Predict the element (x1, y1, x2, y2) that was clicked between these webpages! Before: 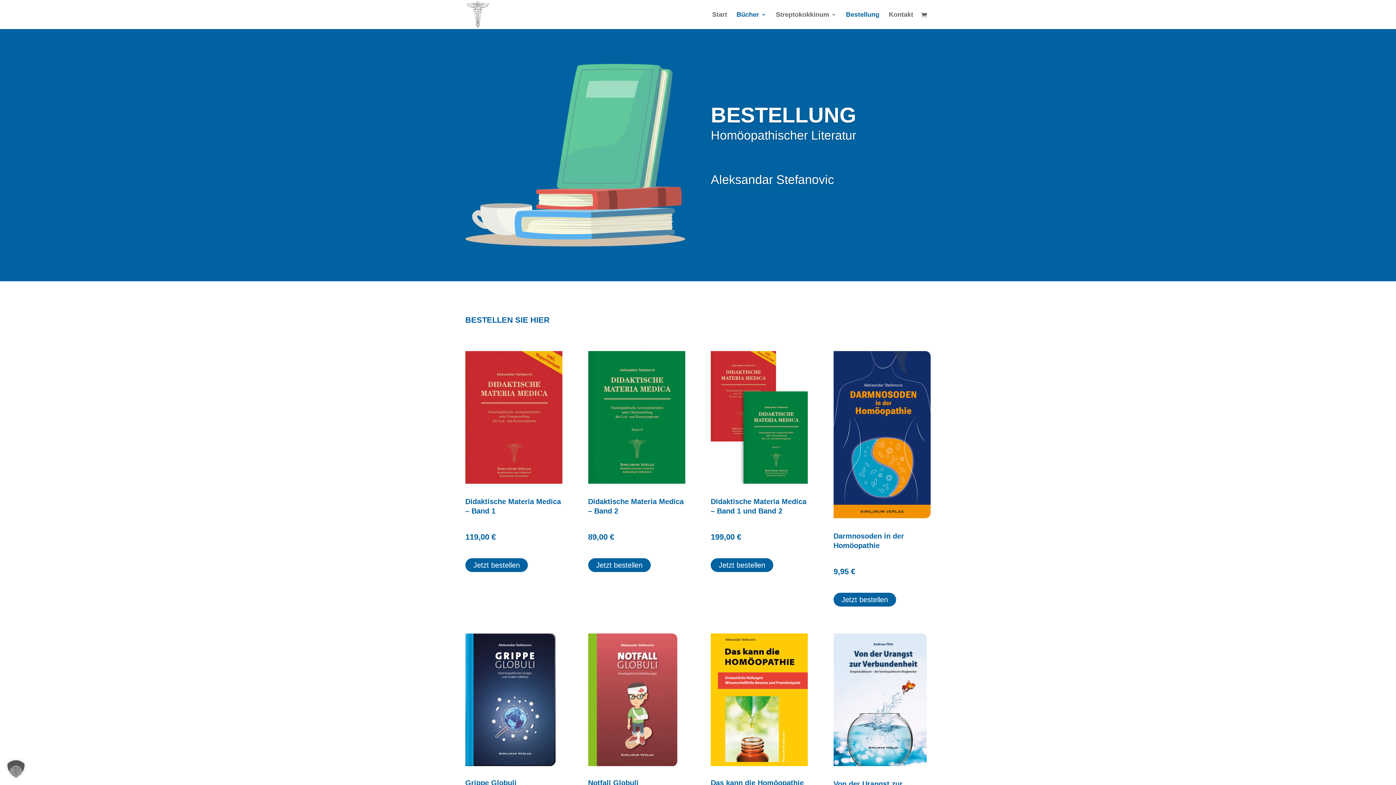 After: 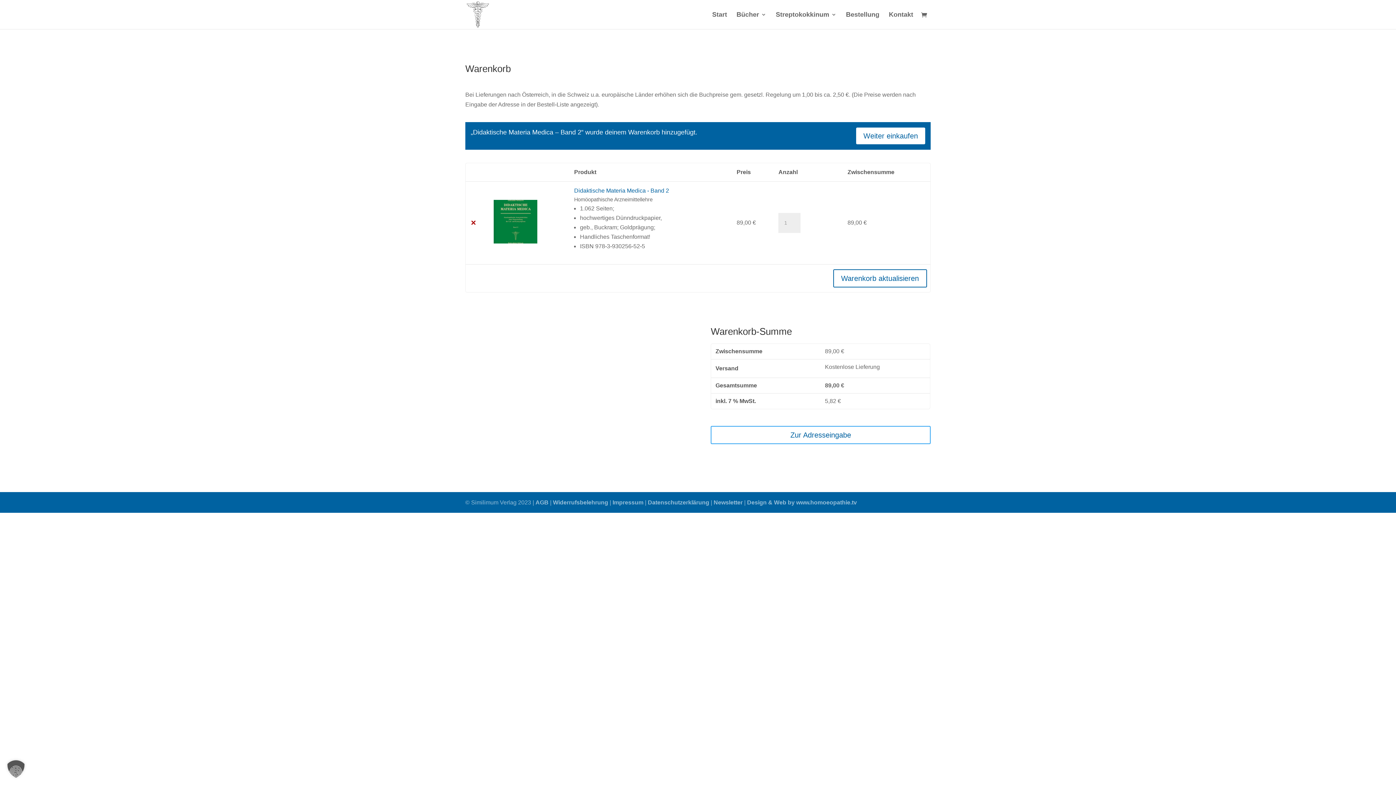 Action: bbox: (588, 558, 650, 572) label: In den Warenkorb legen: „Didaktische Materia Medica - Band 2“